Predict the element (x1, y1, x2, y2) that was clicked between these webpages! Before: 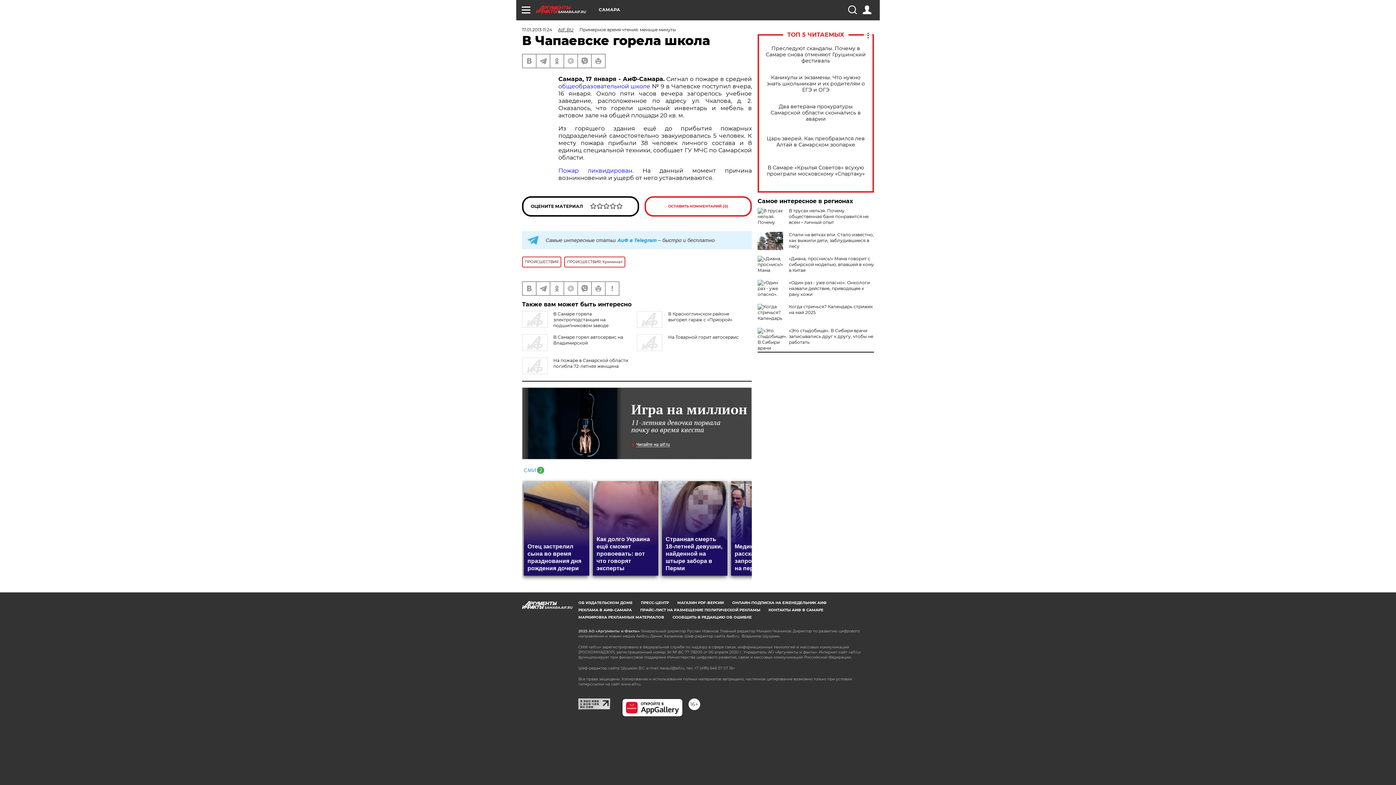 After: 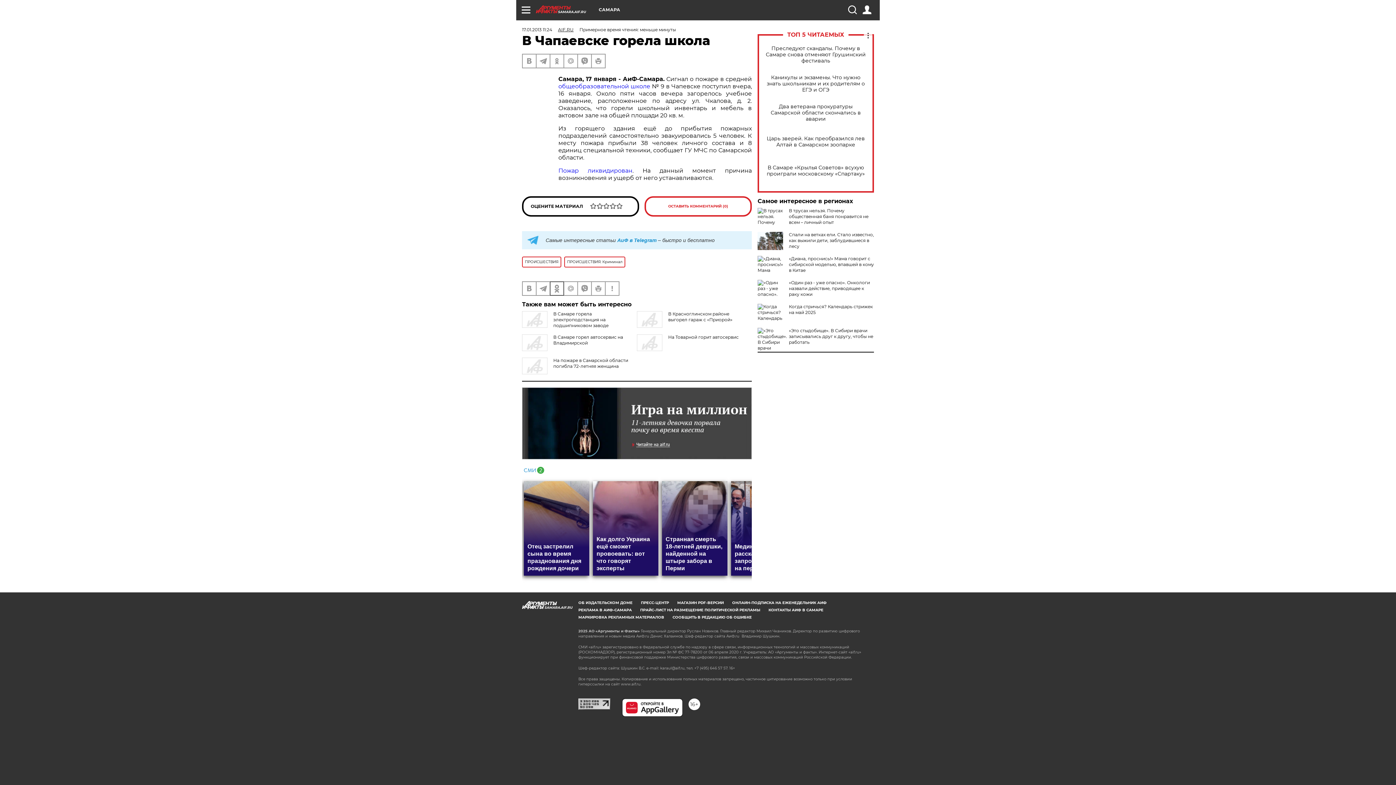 Action: bbox: (550, 282, 563, 295)